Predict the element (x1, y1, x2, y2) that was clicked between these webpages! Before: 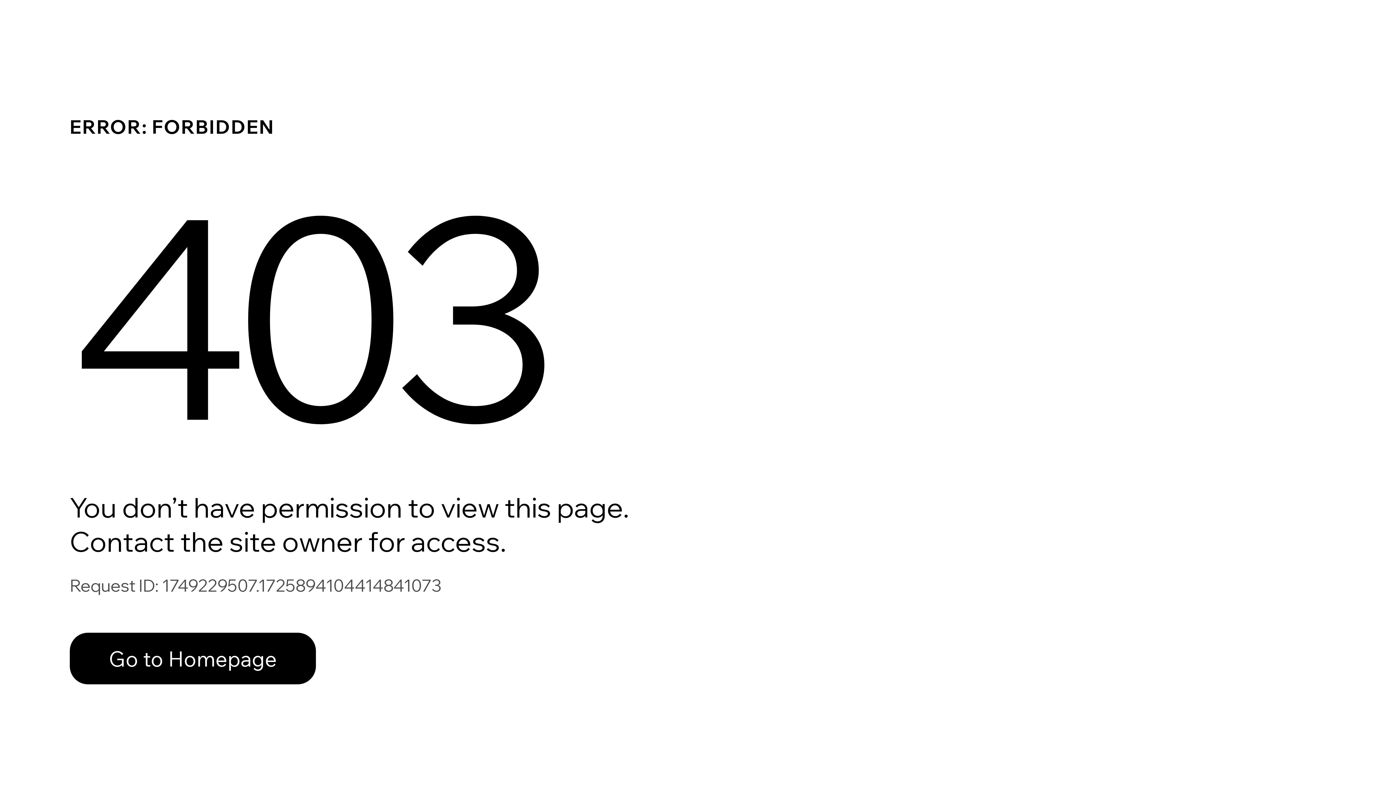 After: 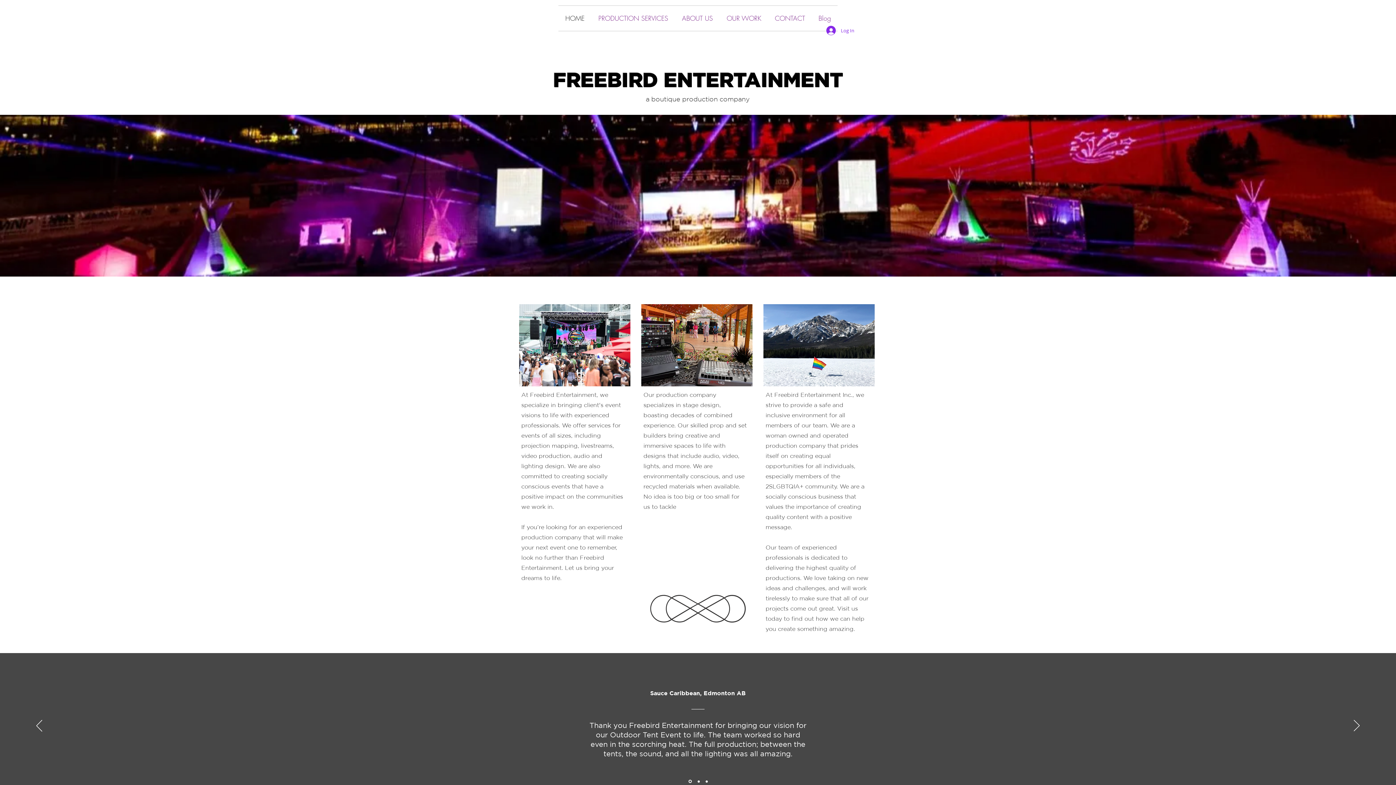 Action: bbox: (69, 617, 768, 694) label: Go to Homepage